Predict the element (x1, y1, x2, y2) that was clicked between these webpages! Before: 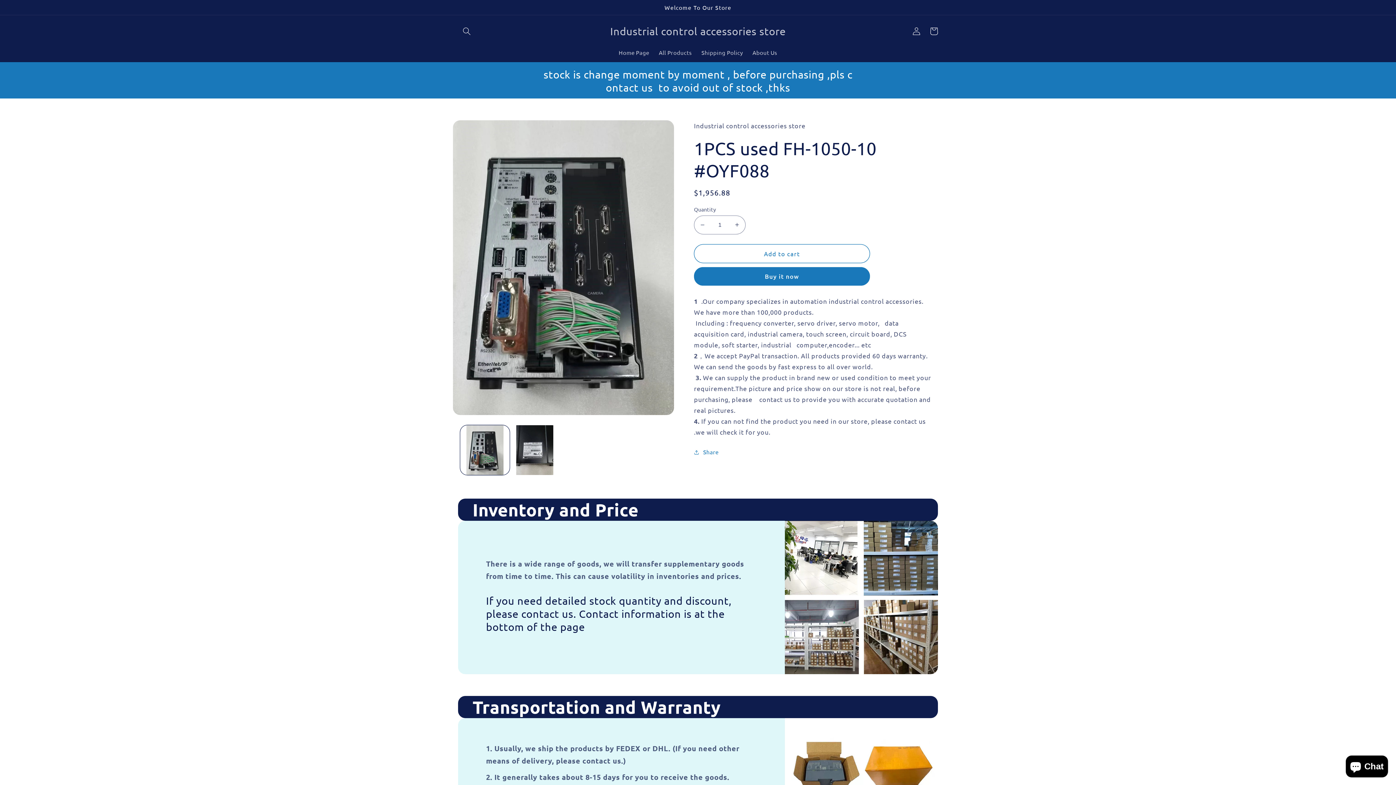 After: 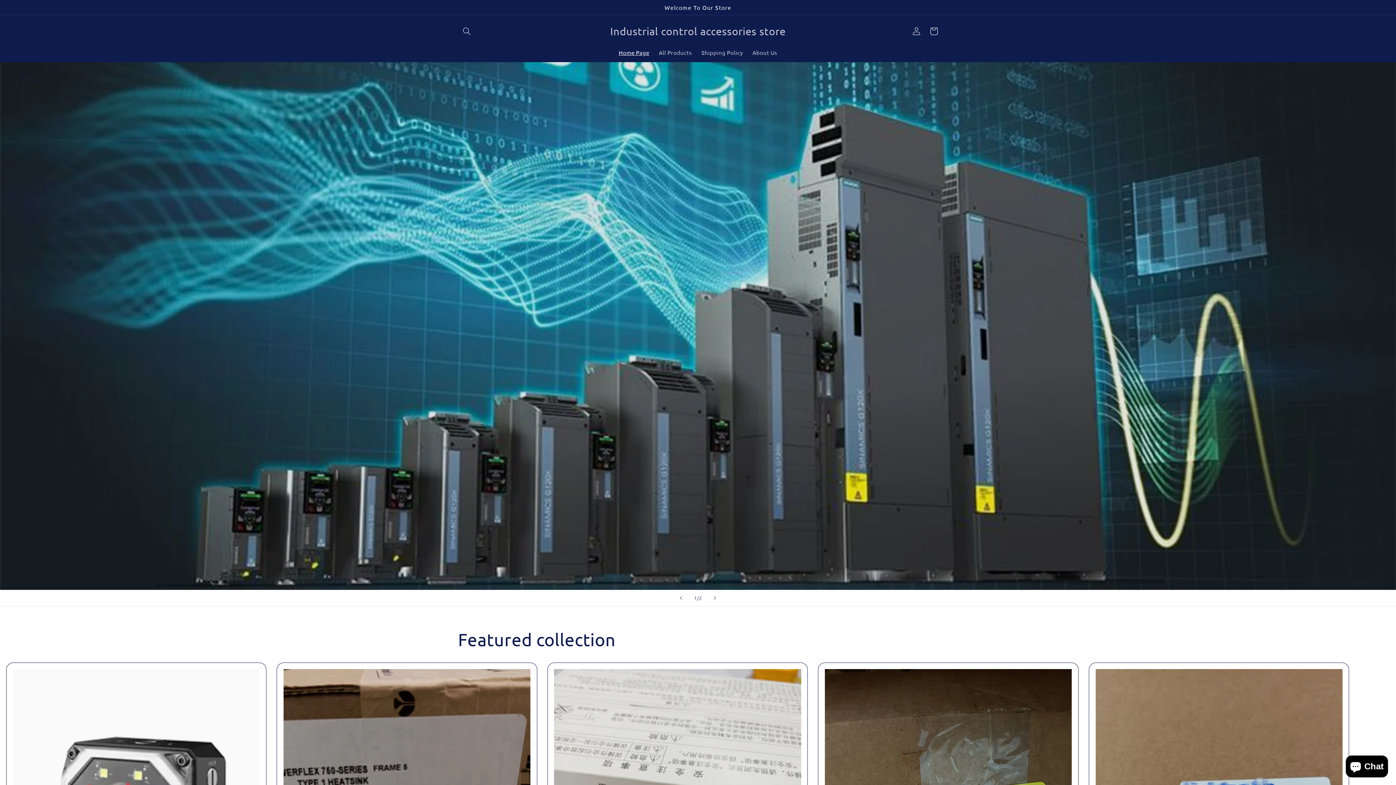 Action: bbox: (607, 23, 788, 39) label: Industrial control accessories store